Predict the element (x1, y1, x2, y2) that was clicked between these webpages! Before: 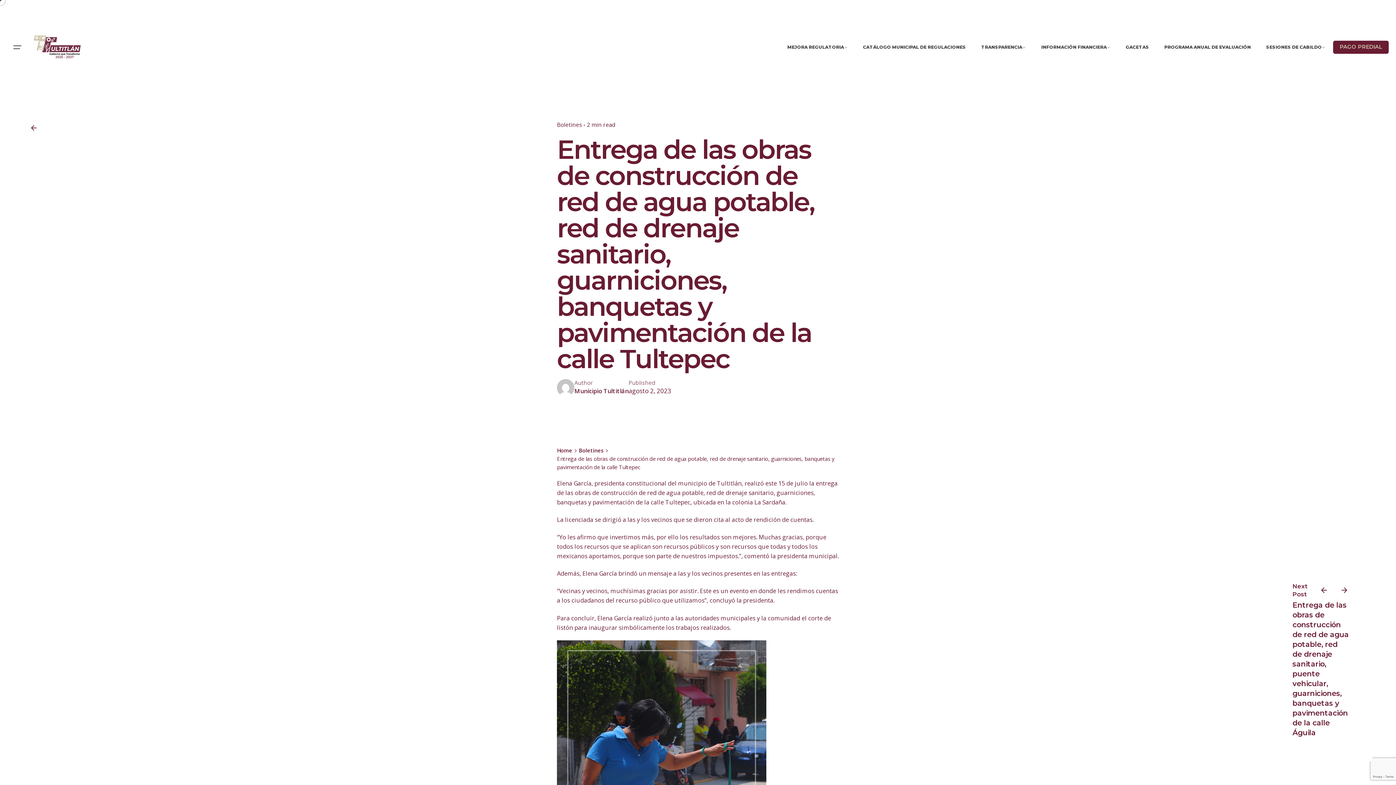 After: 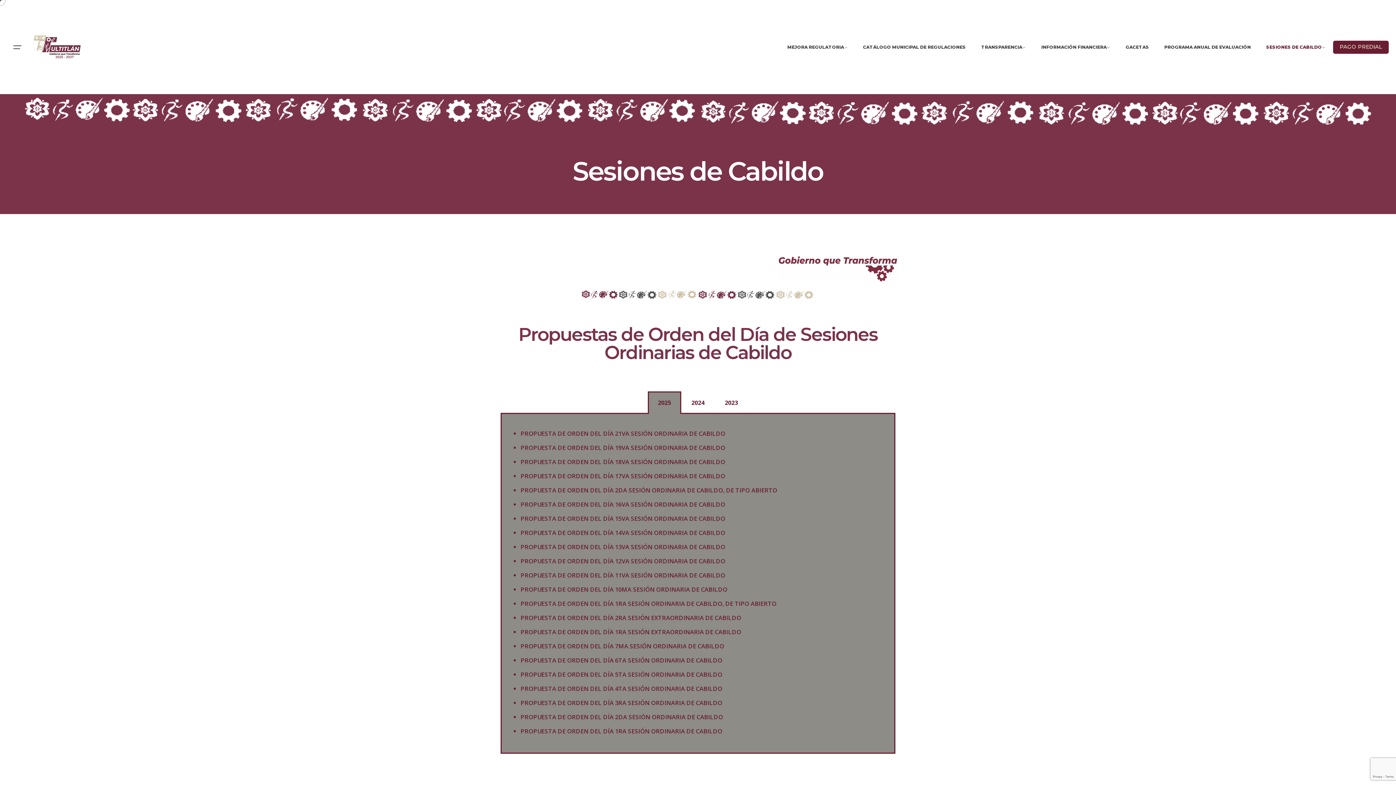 Action: label: SESIONES DE CABILDO bbox: (1258, 39, 1333, 55)